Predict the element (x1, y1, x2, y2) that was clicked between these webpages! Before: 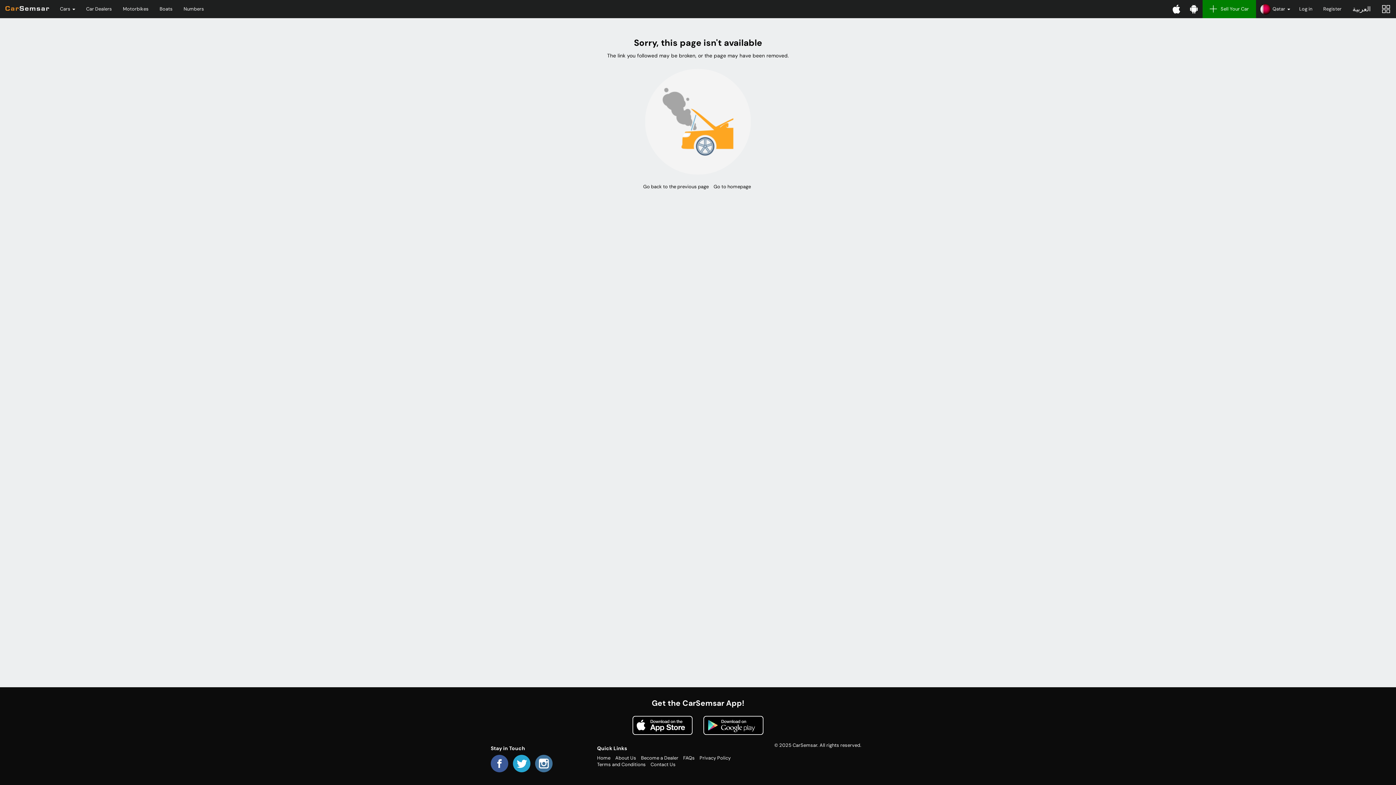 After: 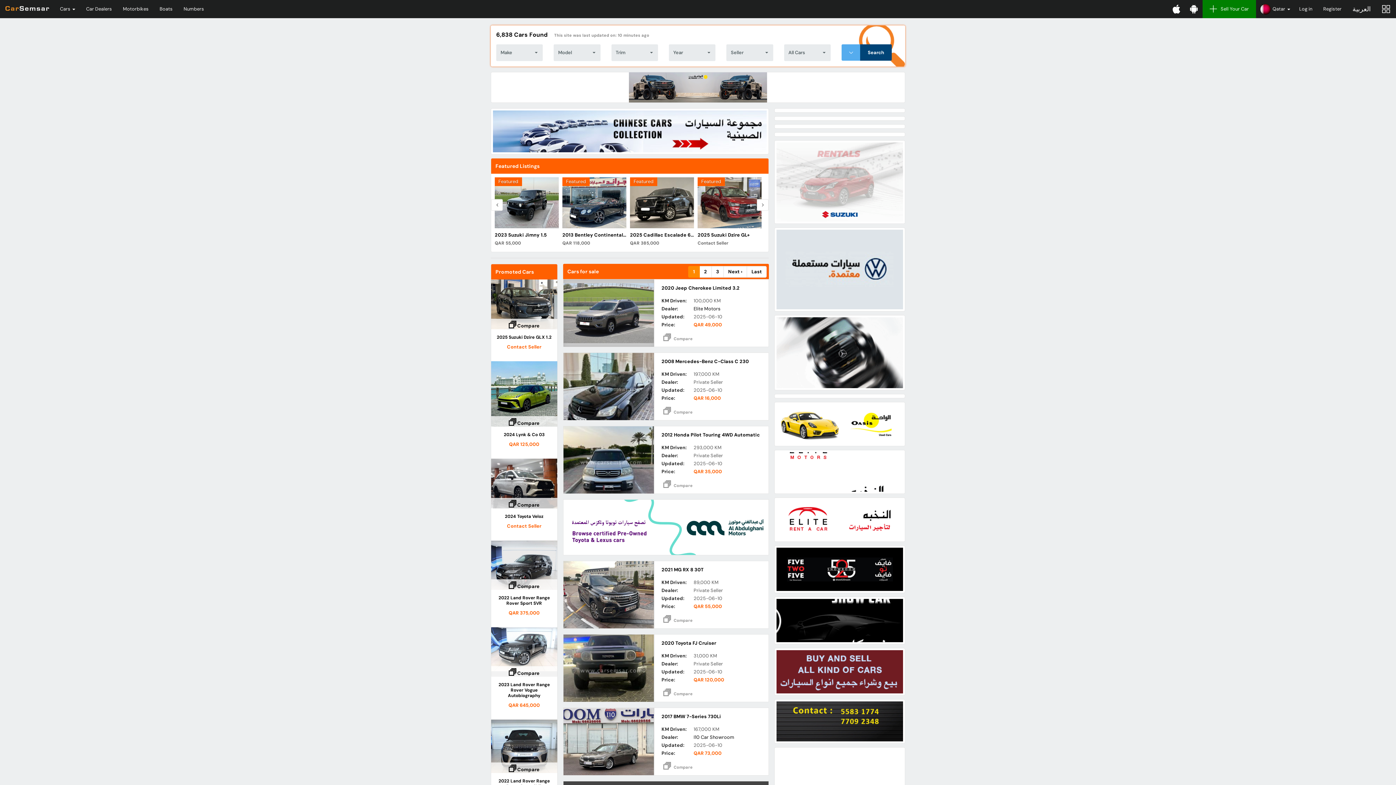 Action: bbox: (713, 183, 751, 189) label: Go to homepage